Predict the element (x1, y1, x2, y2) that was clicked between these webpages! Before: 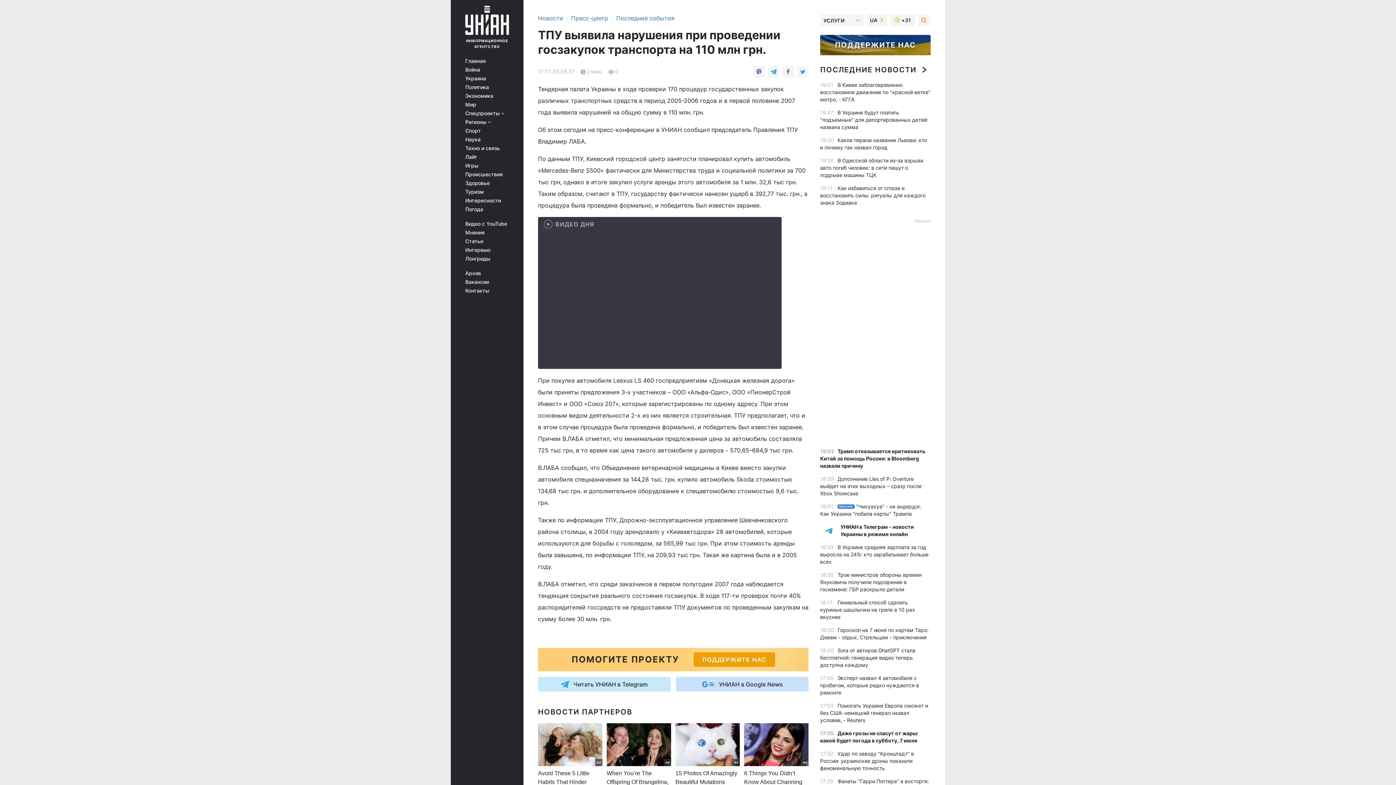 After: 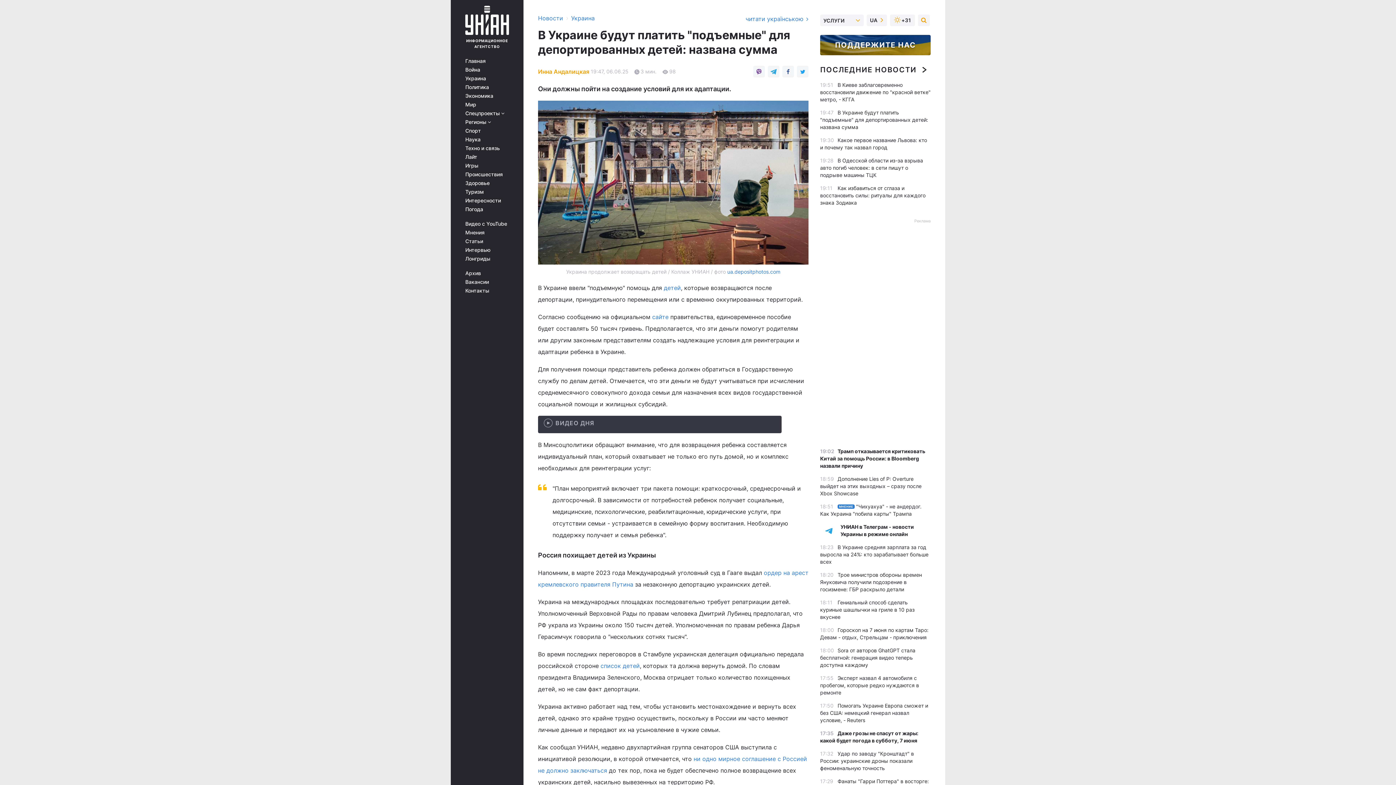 Action: label: В Украине будут платить "подъемные" для депортированных детей: названа сумма bbox: (820, 109, 928, 130)